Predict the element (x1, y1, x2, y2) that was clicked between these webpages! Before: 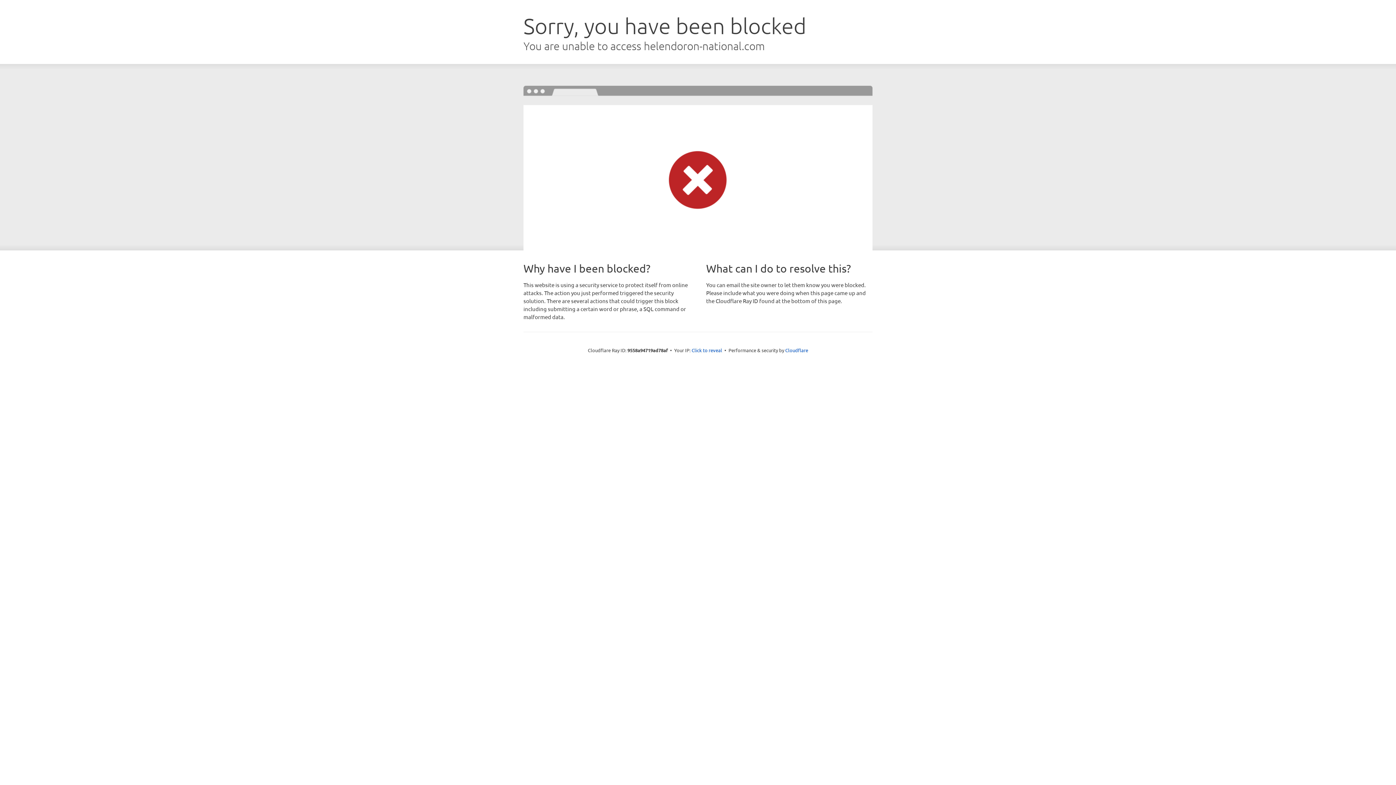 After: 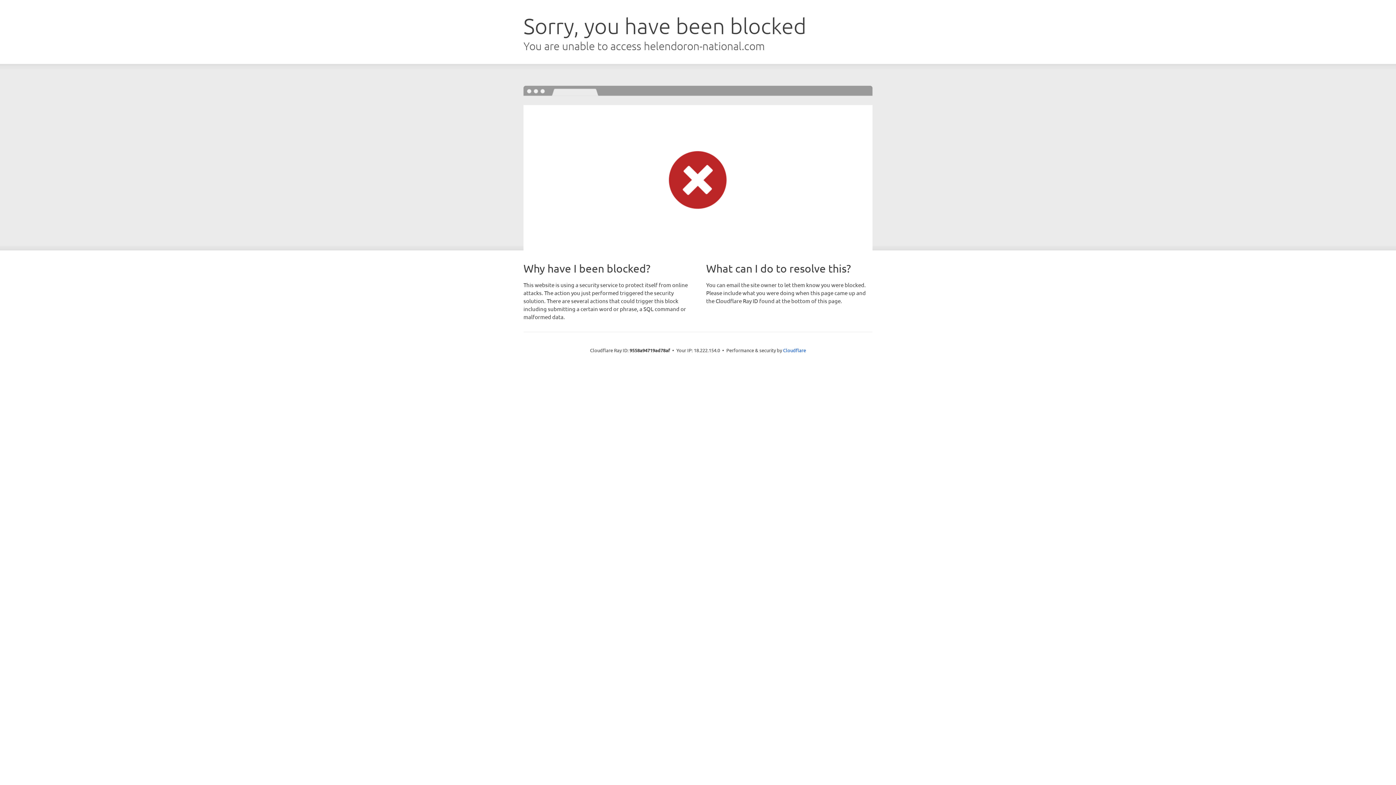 Action: label: Click to reveal bbox: (691, 346, 722, 353)